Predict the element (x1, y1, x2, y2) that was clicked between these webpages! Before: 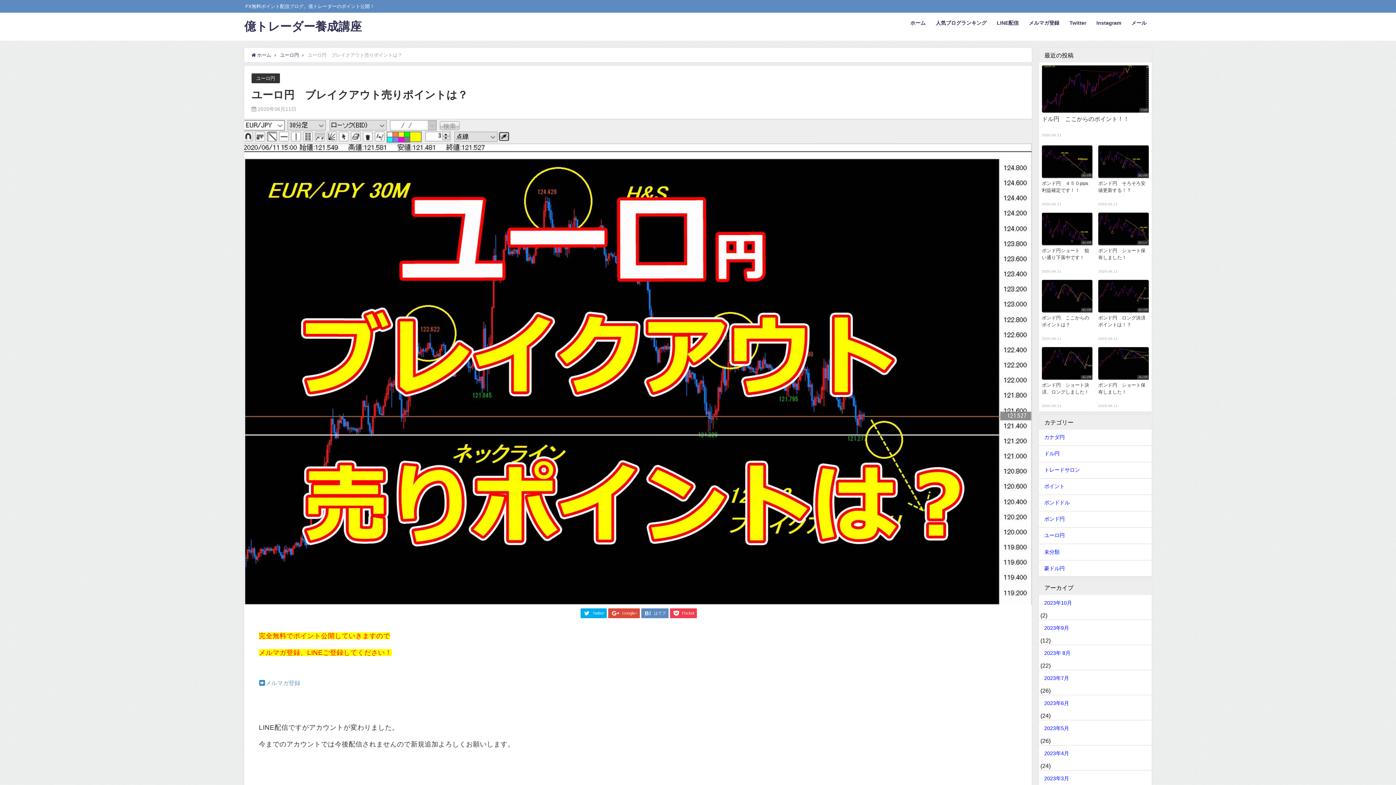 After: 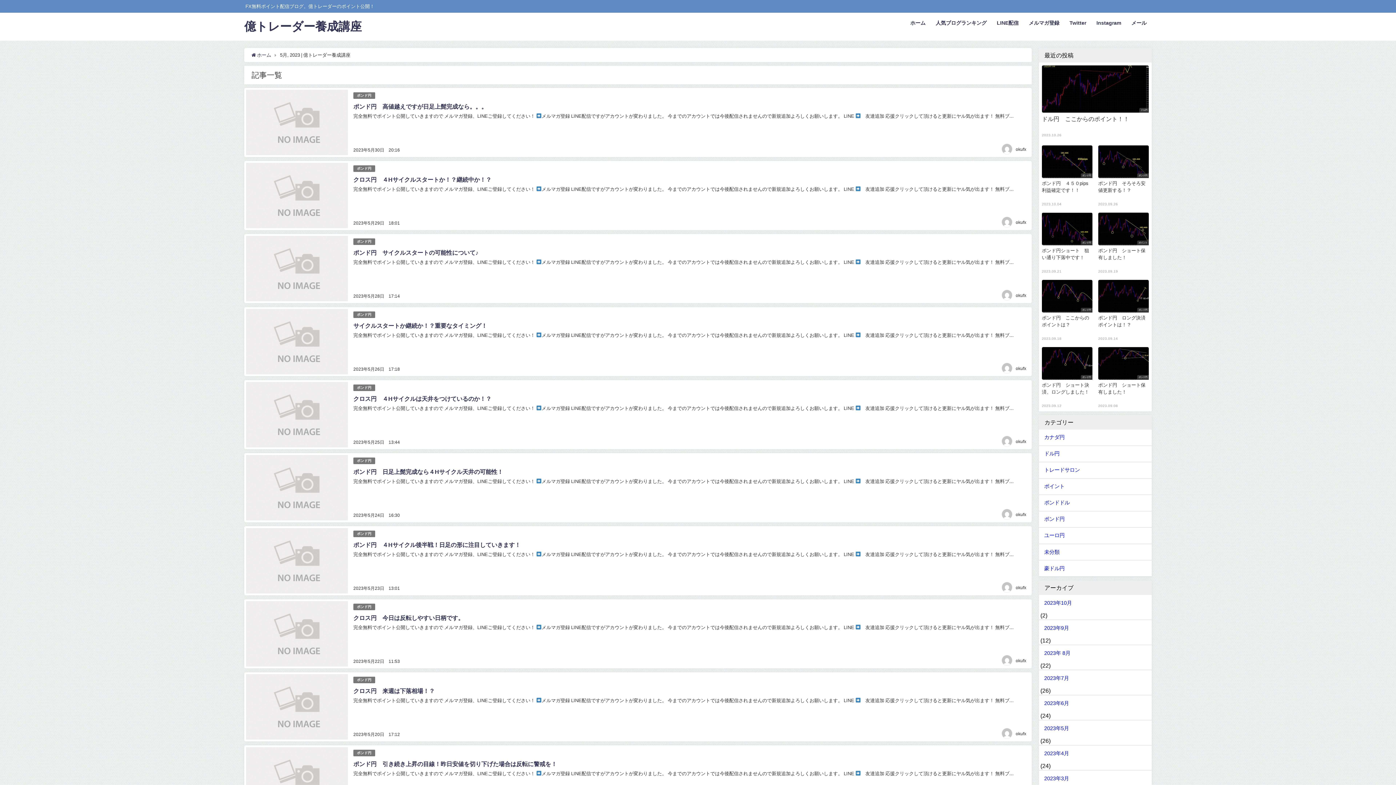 Action: bbox: (1039, 720, 1152, 736) label: 2023年5月